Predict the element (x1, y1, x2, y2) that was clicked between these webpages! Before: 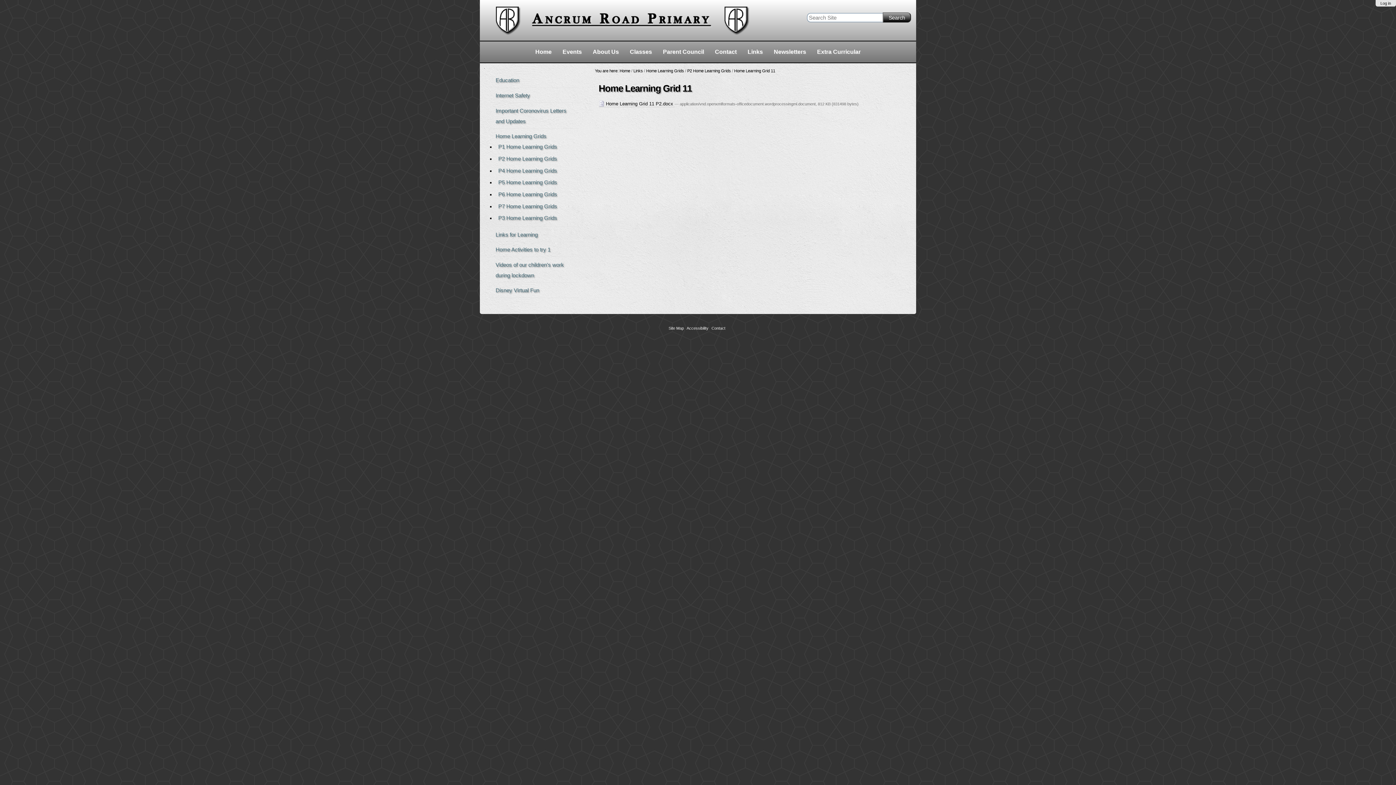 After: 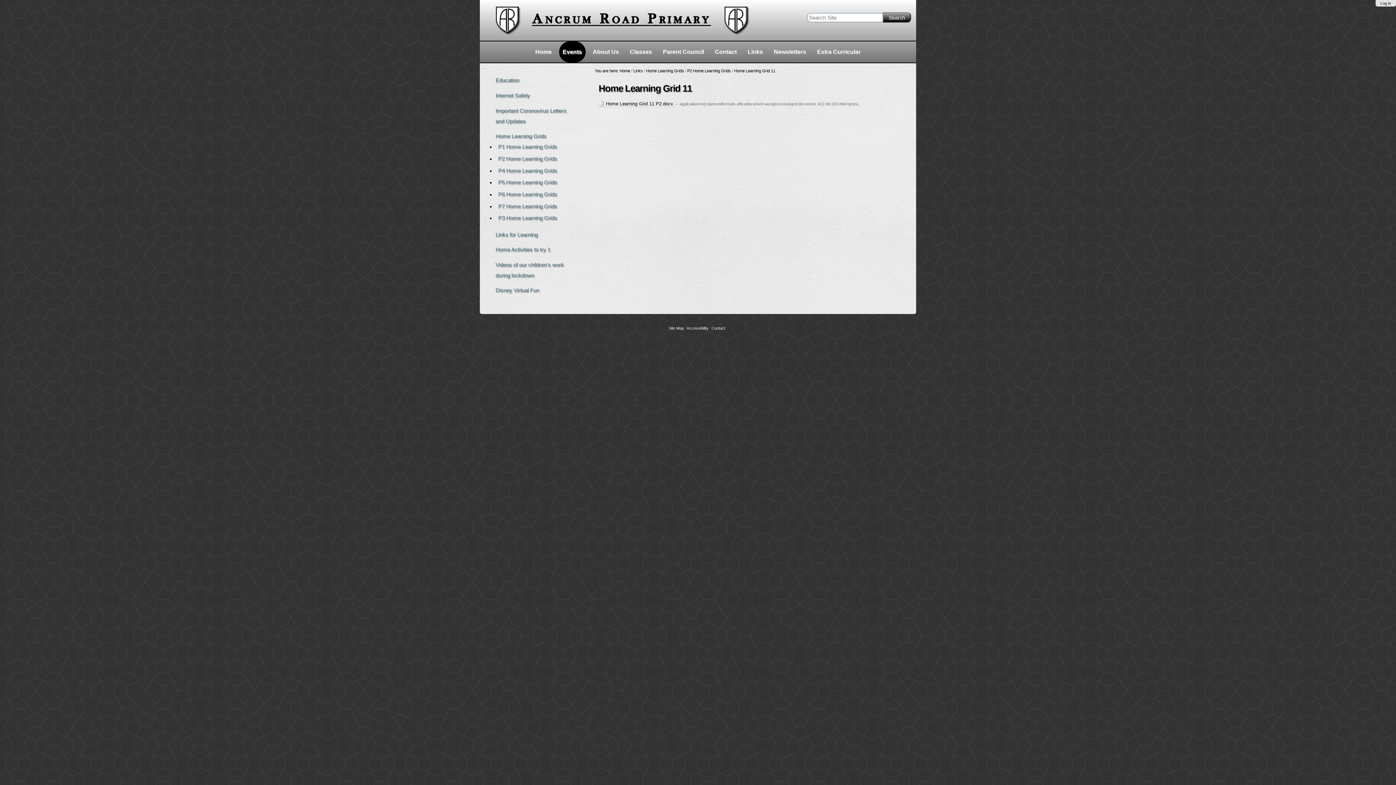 Action: label: Events bbox: (559, 41, 585, 62)